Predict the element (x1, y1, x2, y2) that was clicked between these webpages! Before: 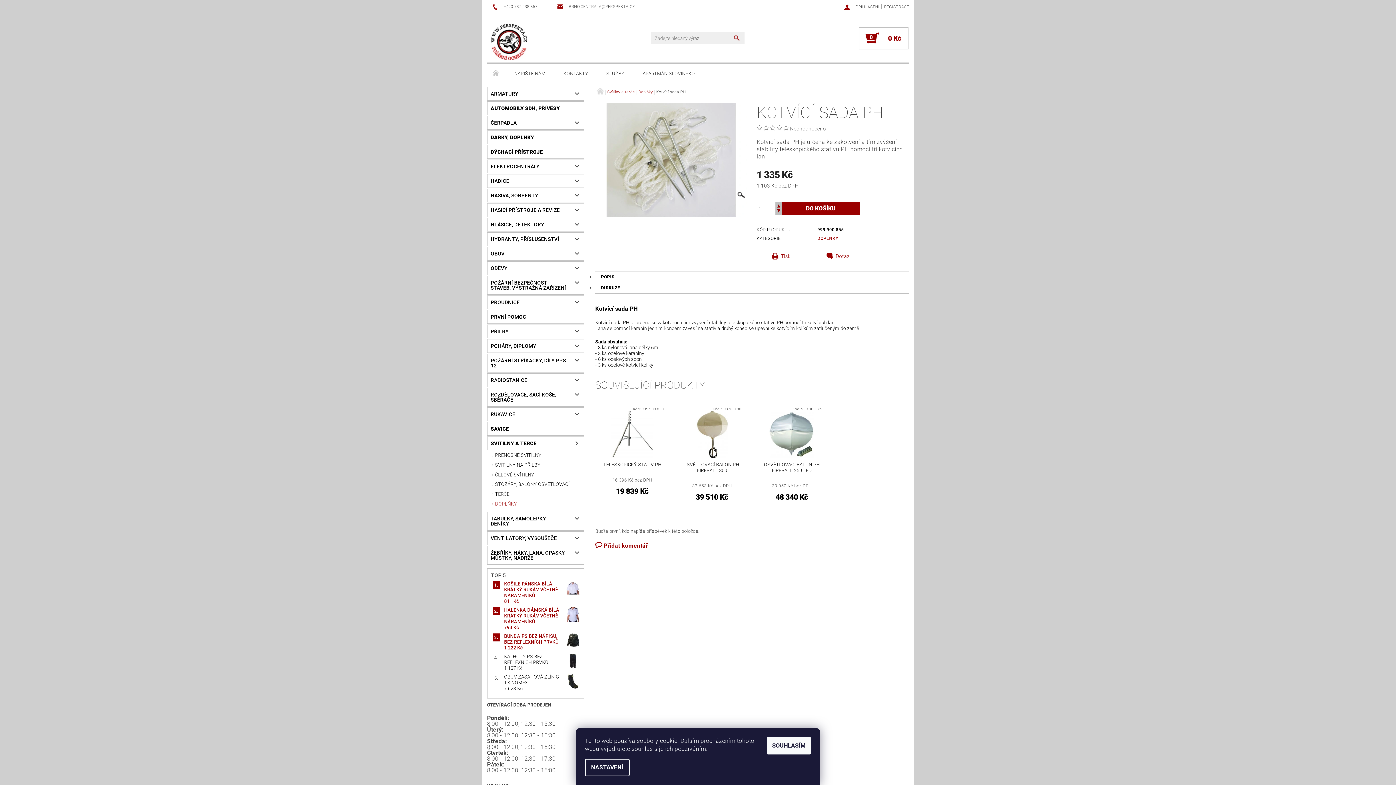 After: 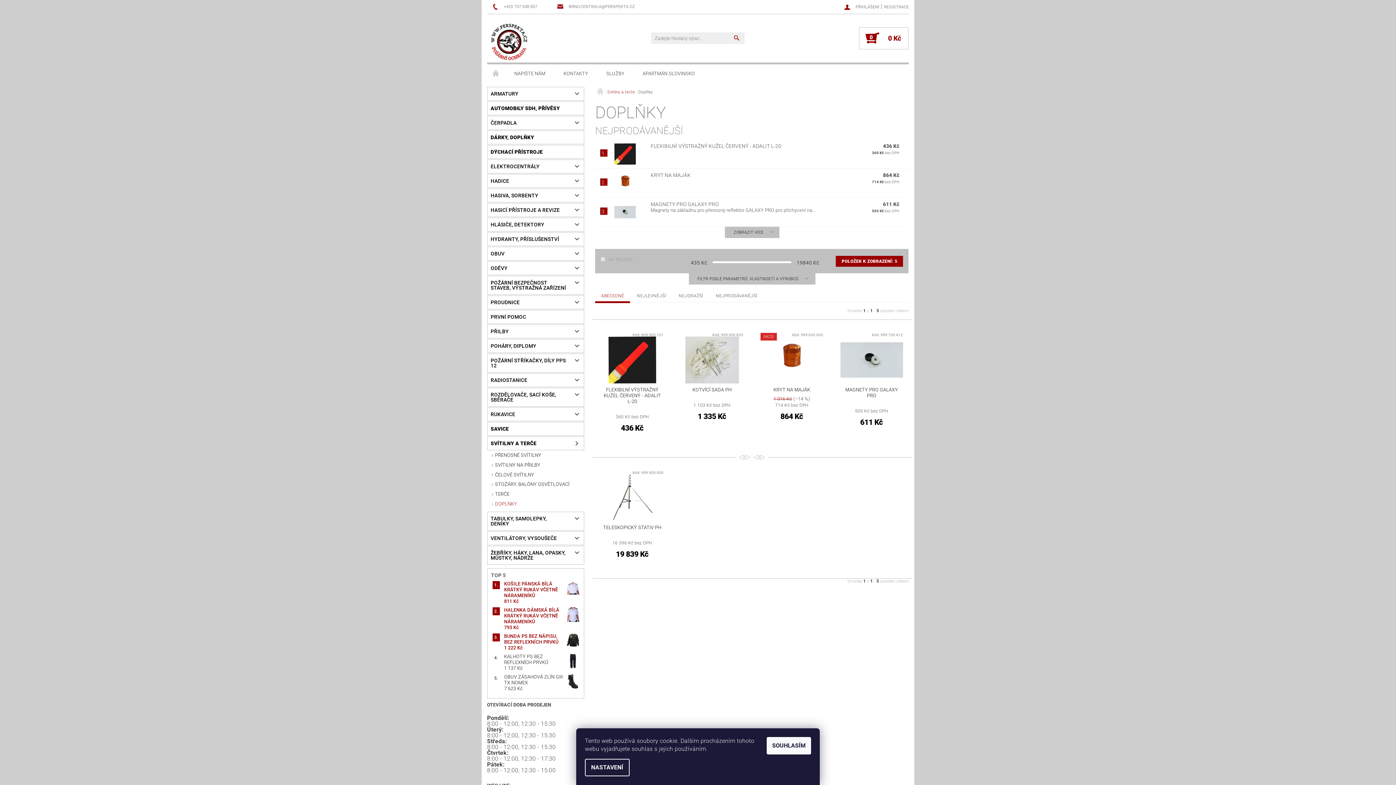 Action: bbox: (638, 89, 652, 94) label: Doplňky